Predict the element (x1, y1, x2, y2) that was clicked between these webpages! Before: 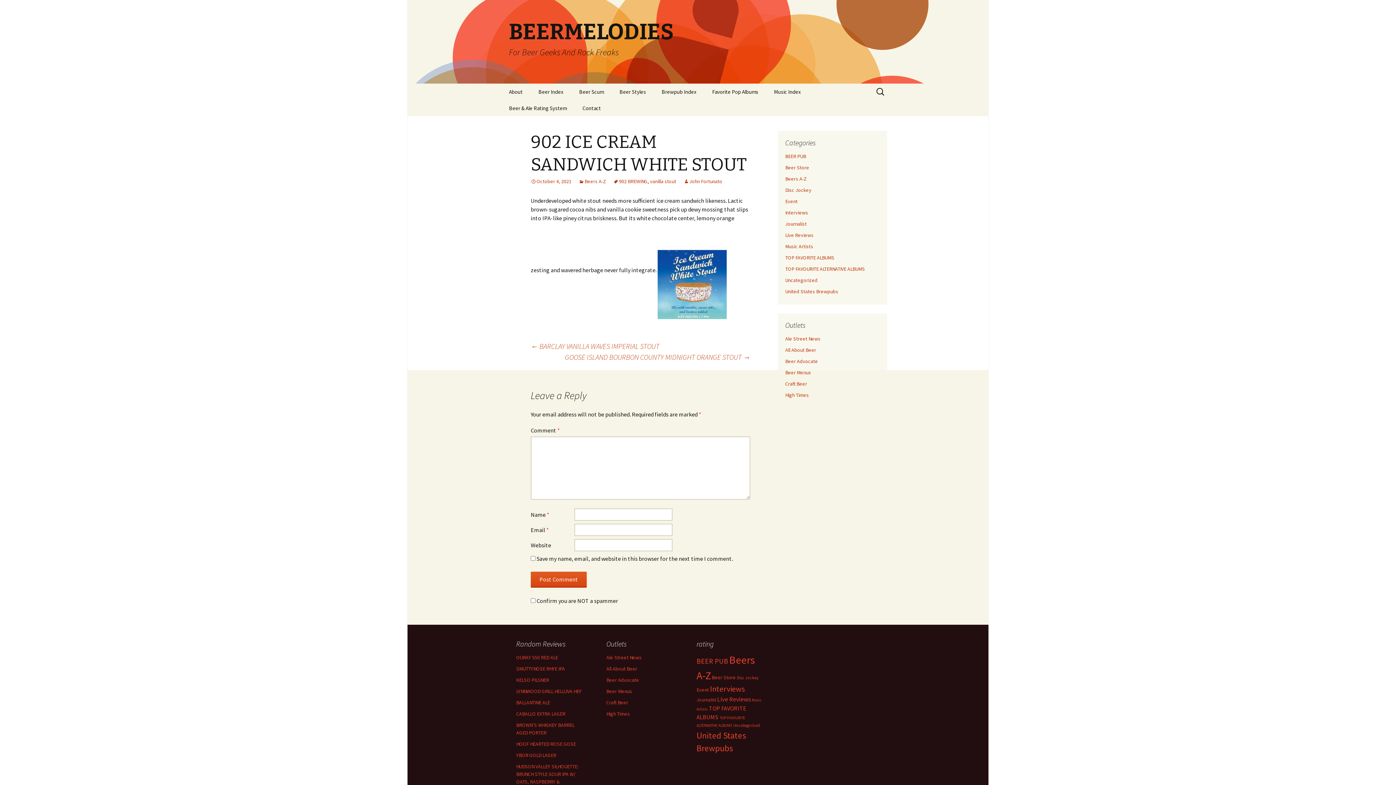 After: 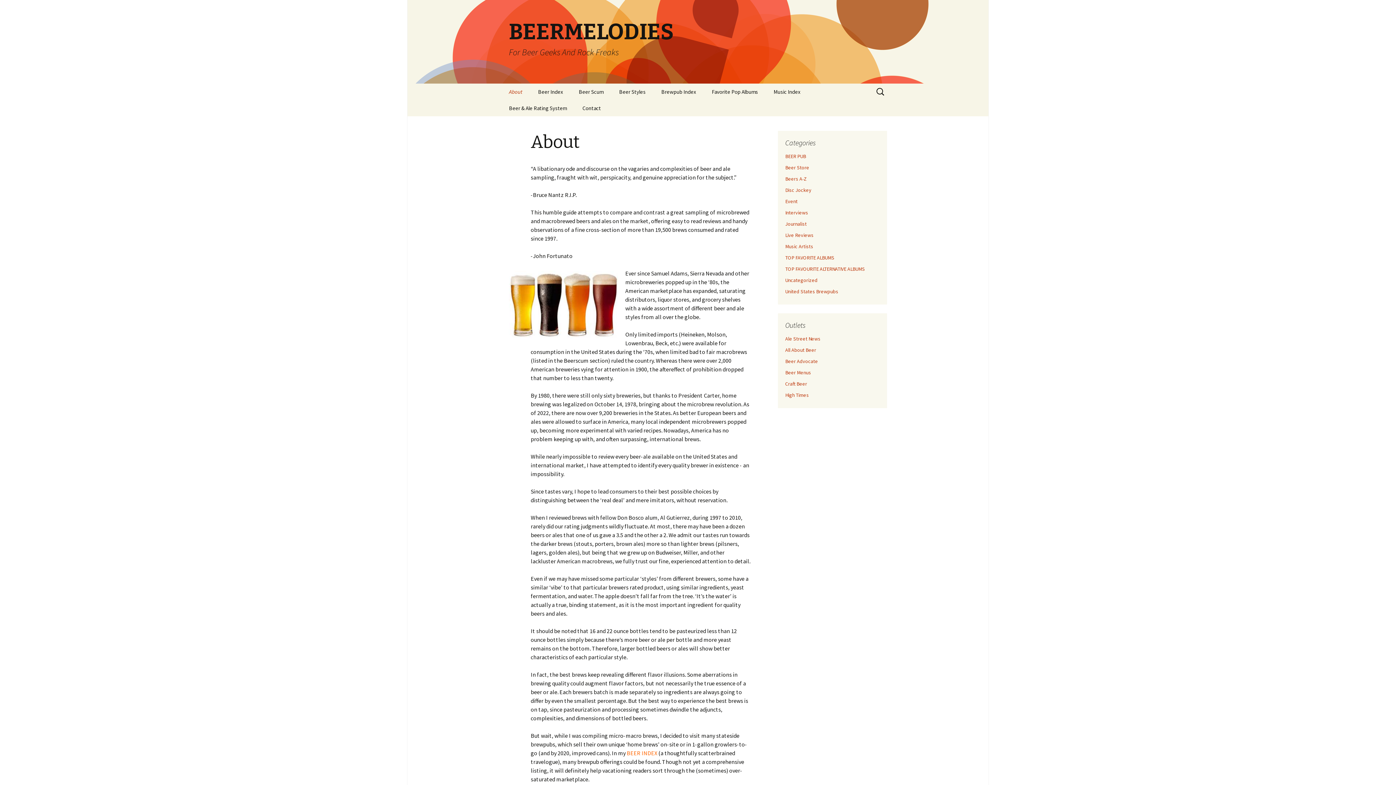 Action: bbox: (501, 83, 530, 100) label: About